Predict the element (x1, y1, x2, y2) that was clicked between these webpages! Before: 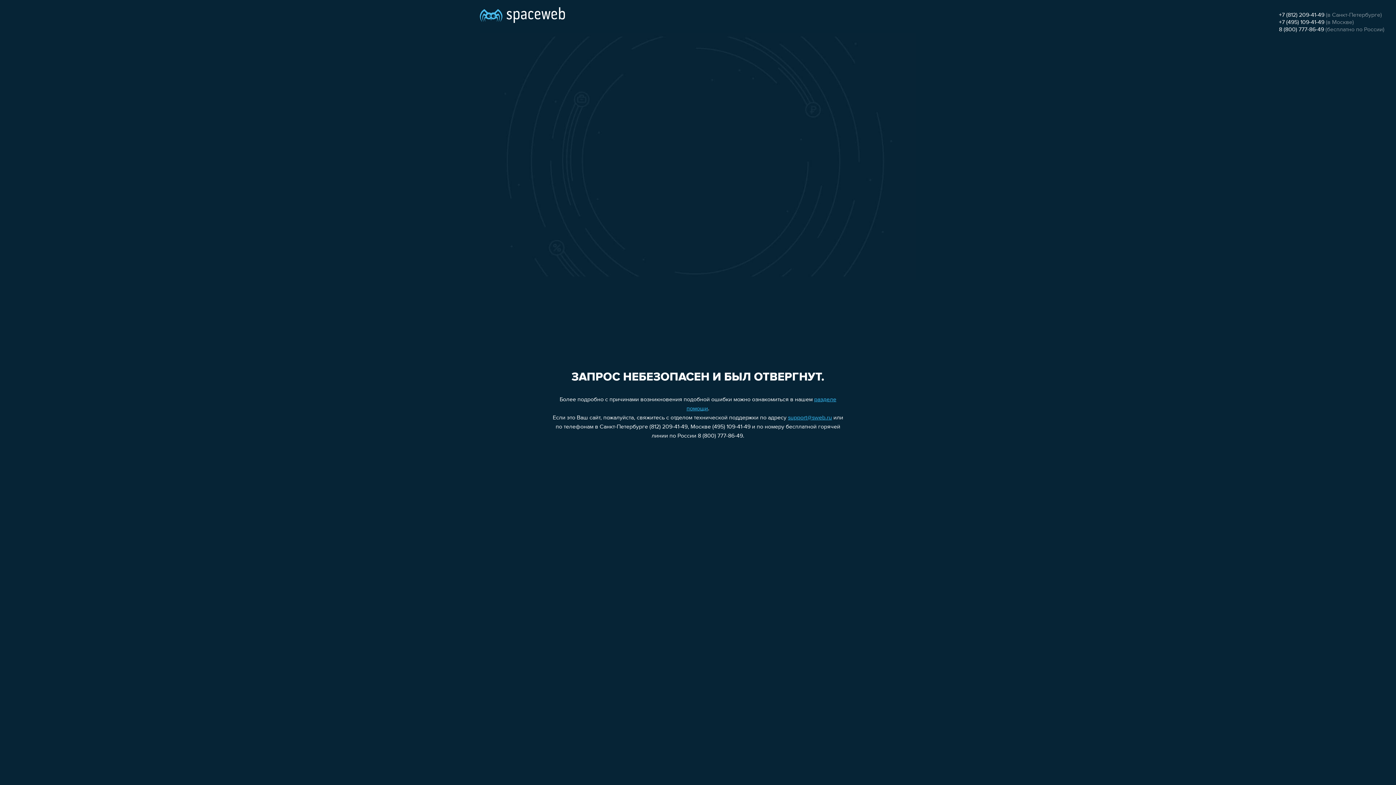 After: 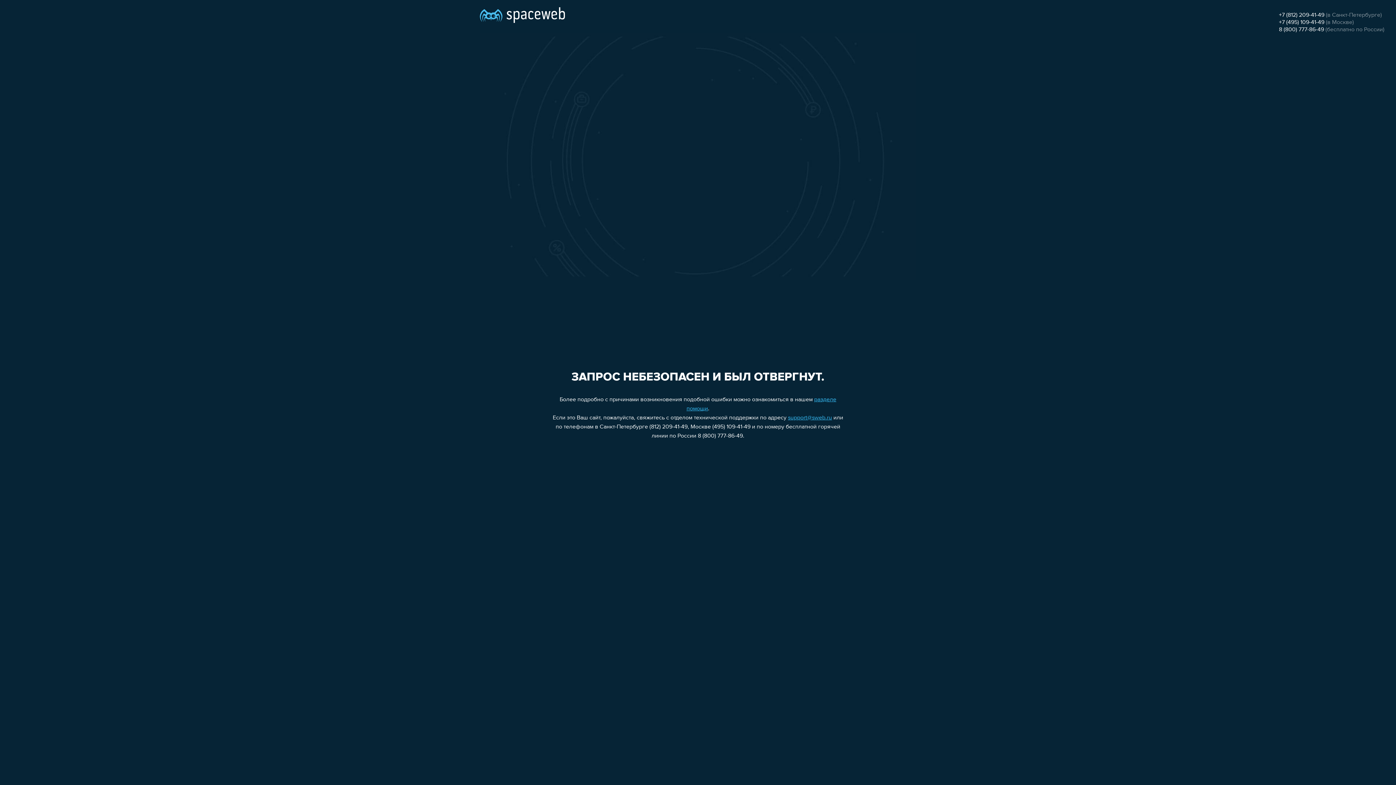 Action: bbox: (1279, 19, 1324, 25) label: +7 (495) 109-41-49